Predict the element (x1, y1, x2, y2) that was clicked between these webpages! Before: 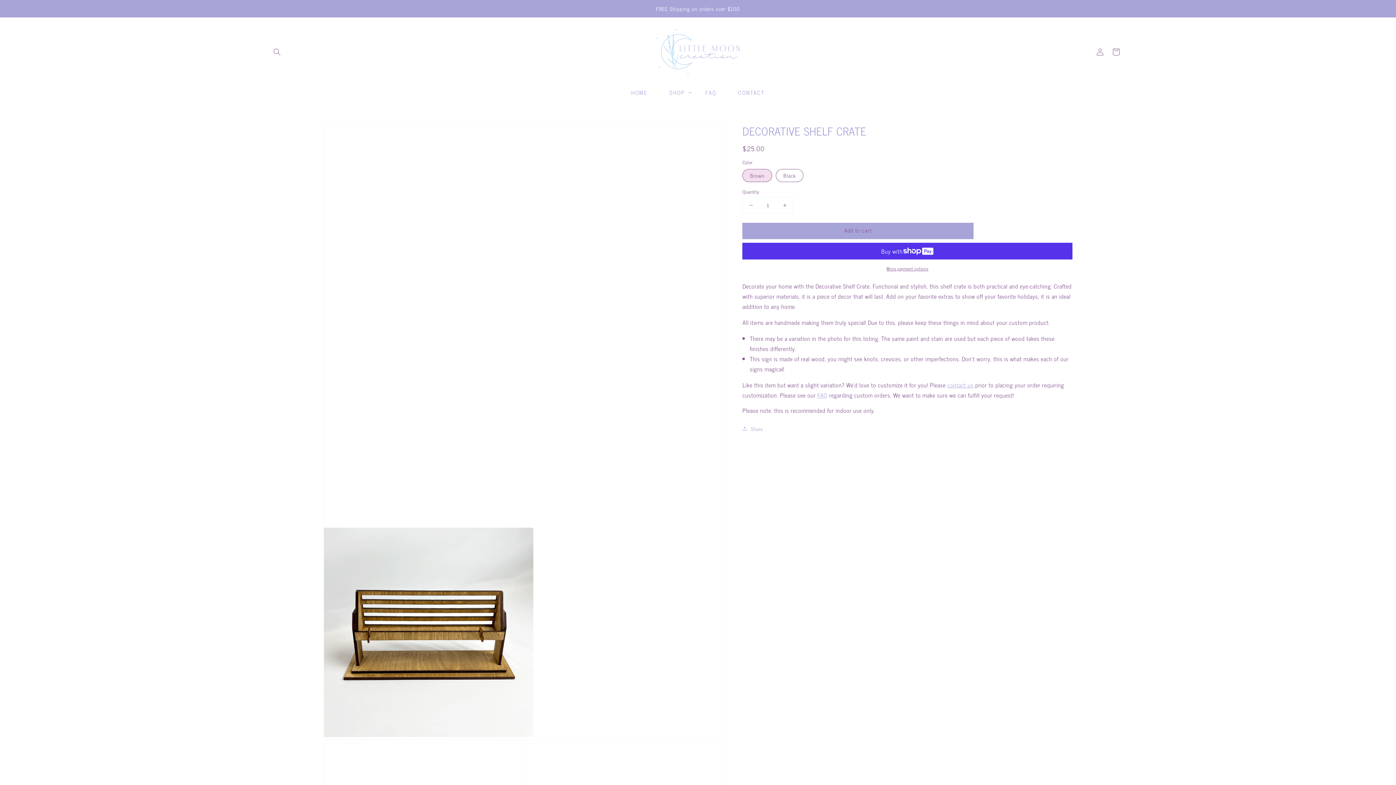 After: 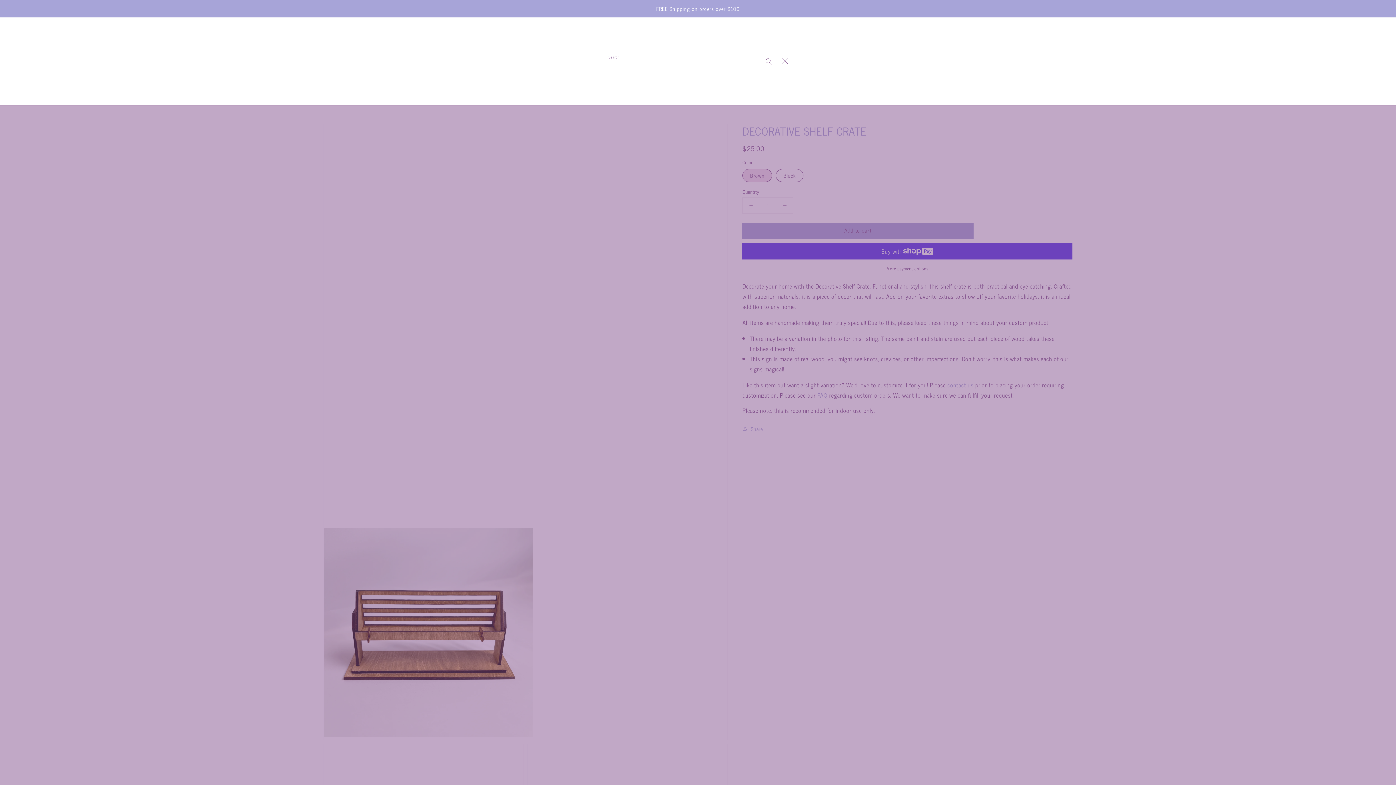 Action: label: Search bbox: (269, 43, 285, 59)